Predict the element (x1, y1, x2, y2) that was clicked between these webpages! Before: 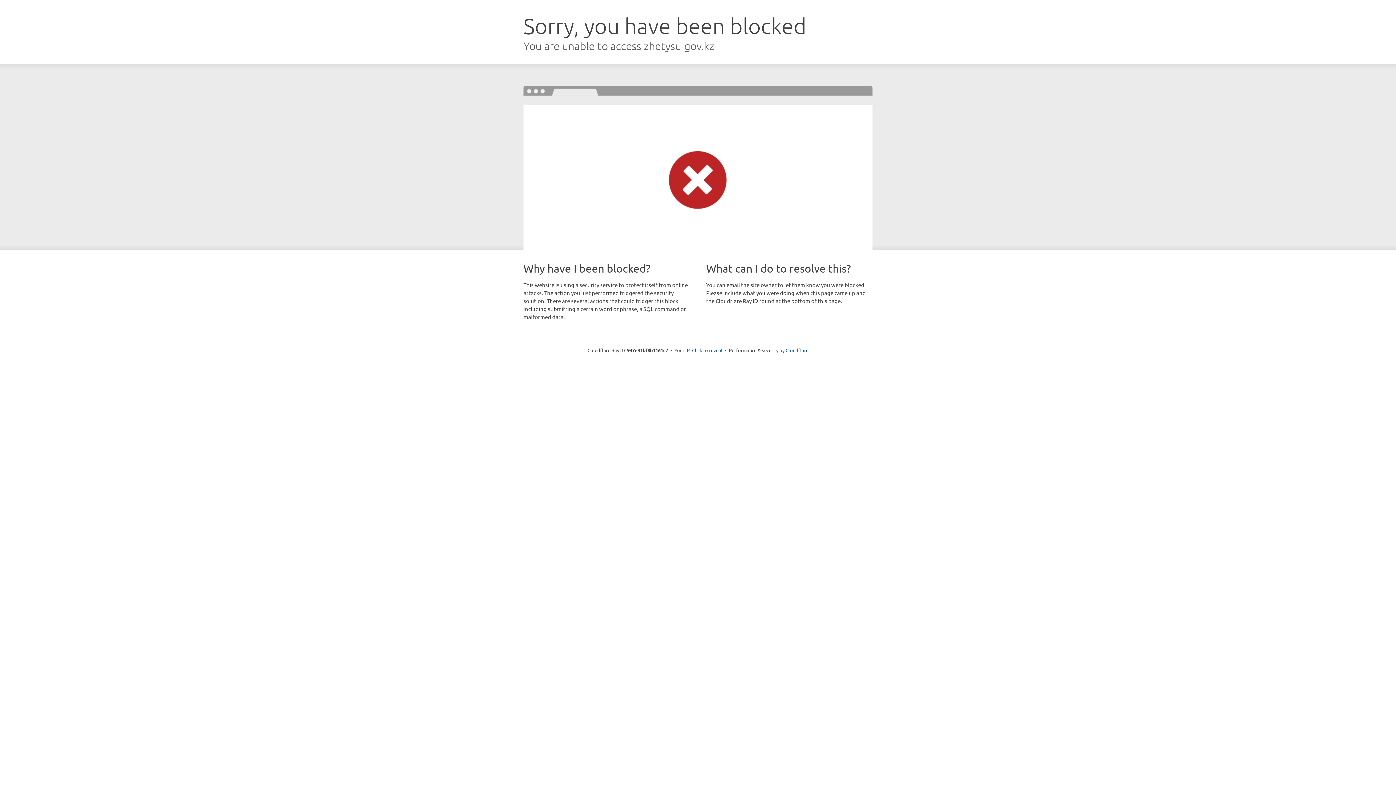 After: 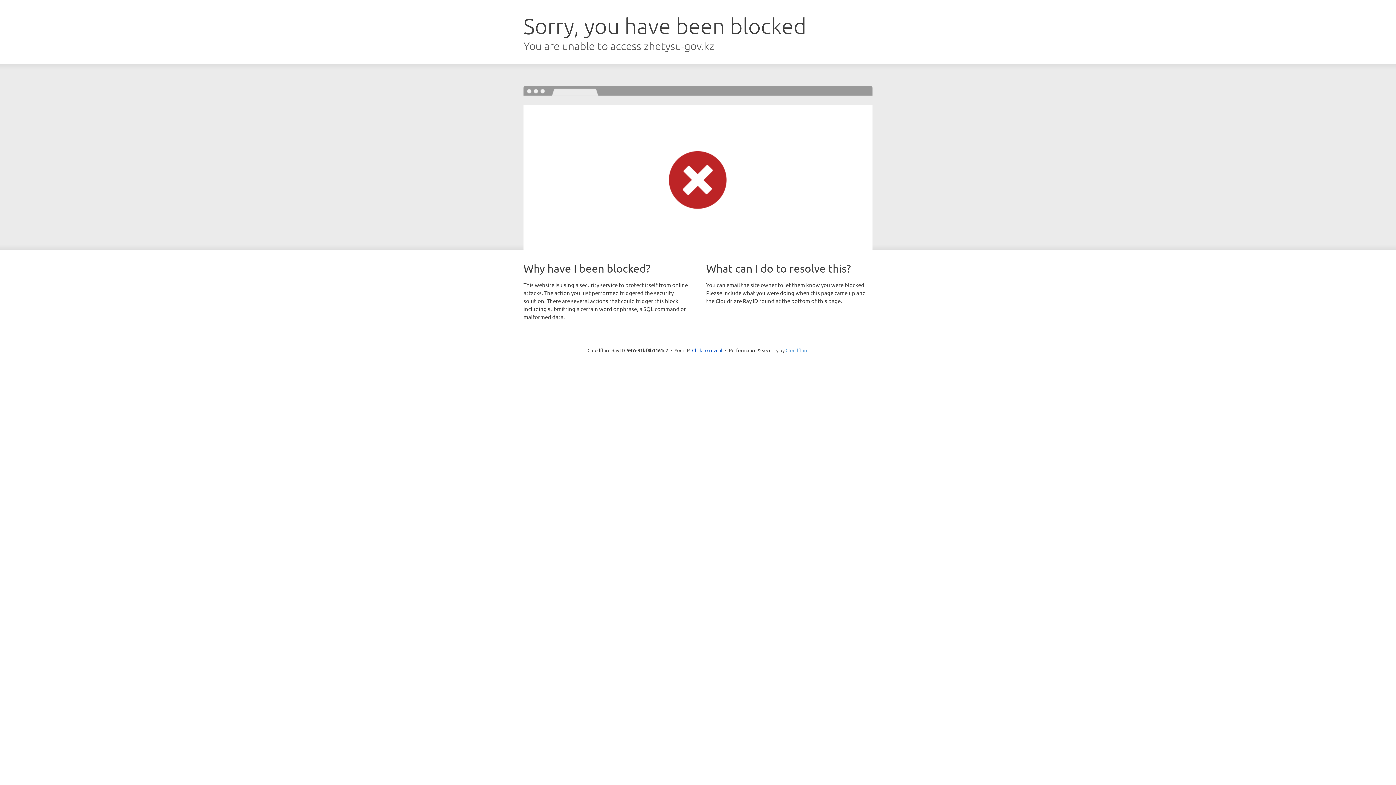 Action: bbox: (785, 347, 808, 353) label: Cloudflare